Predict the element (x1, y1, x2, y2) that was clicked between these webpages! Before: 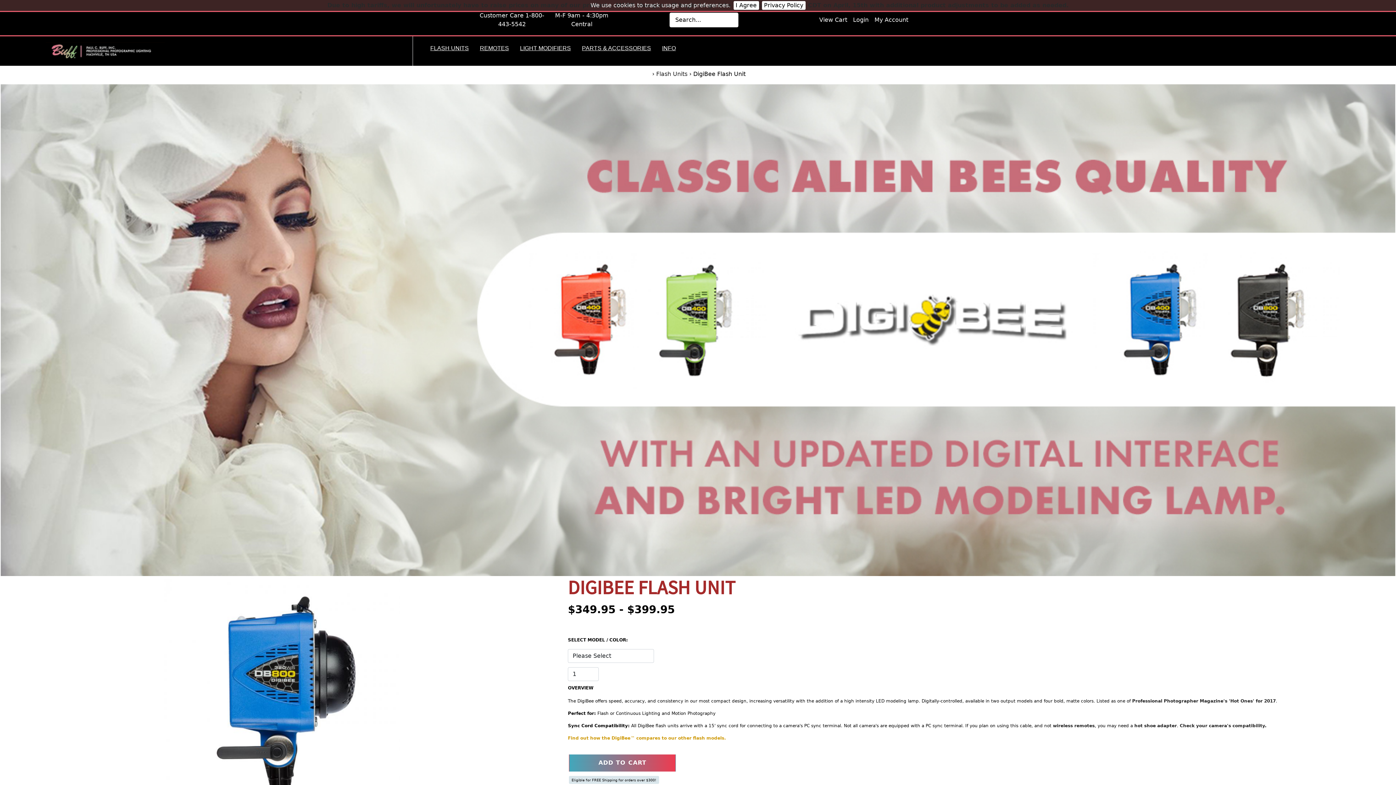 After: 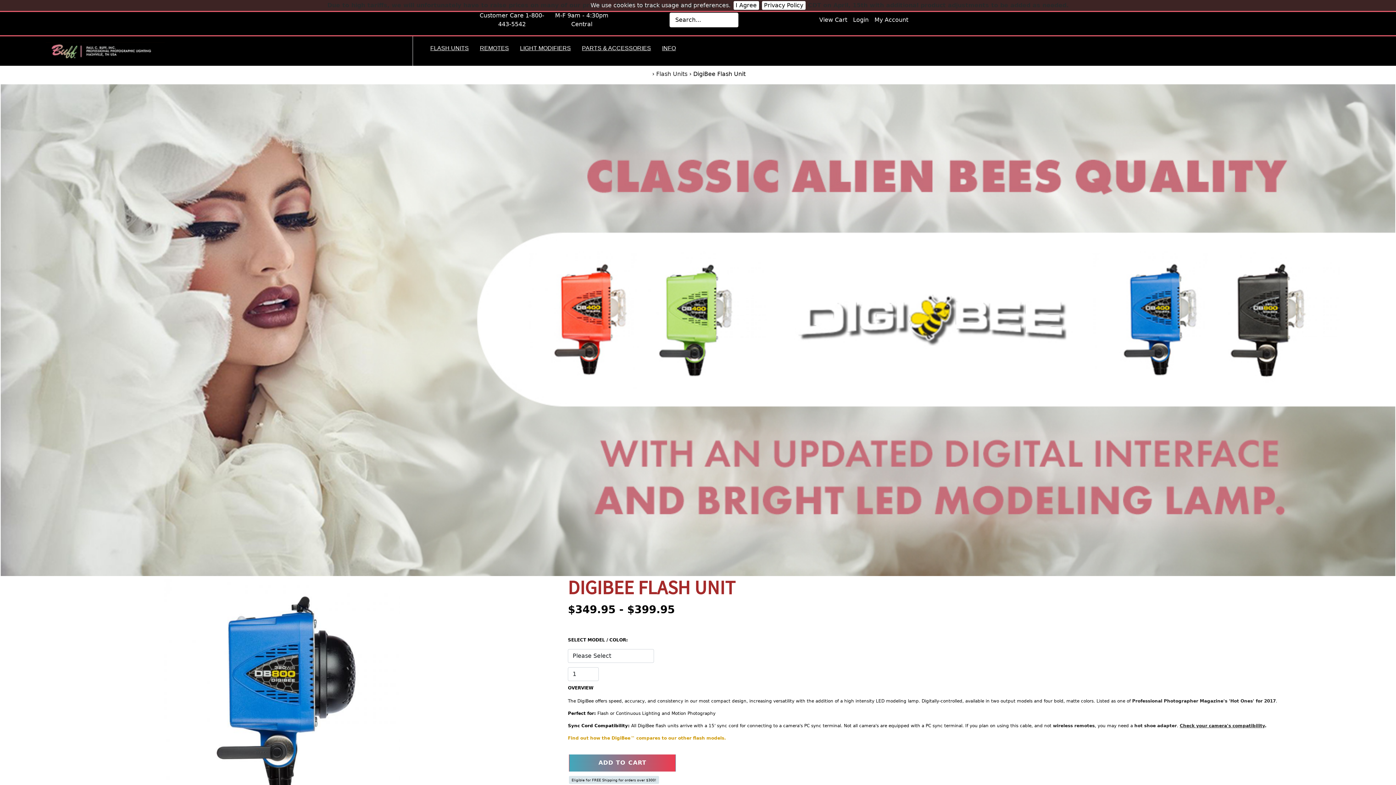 Action: bbox: (1180, 723, 1265, 728) label: Check your camera's compatibility